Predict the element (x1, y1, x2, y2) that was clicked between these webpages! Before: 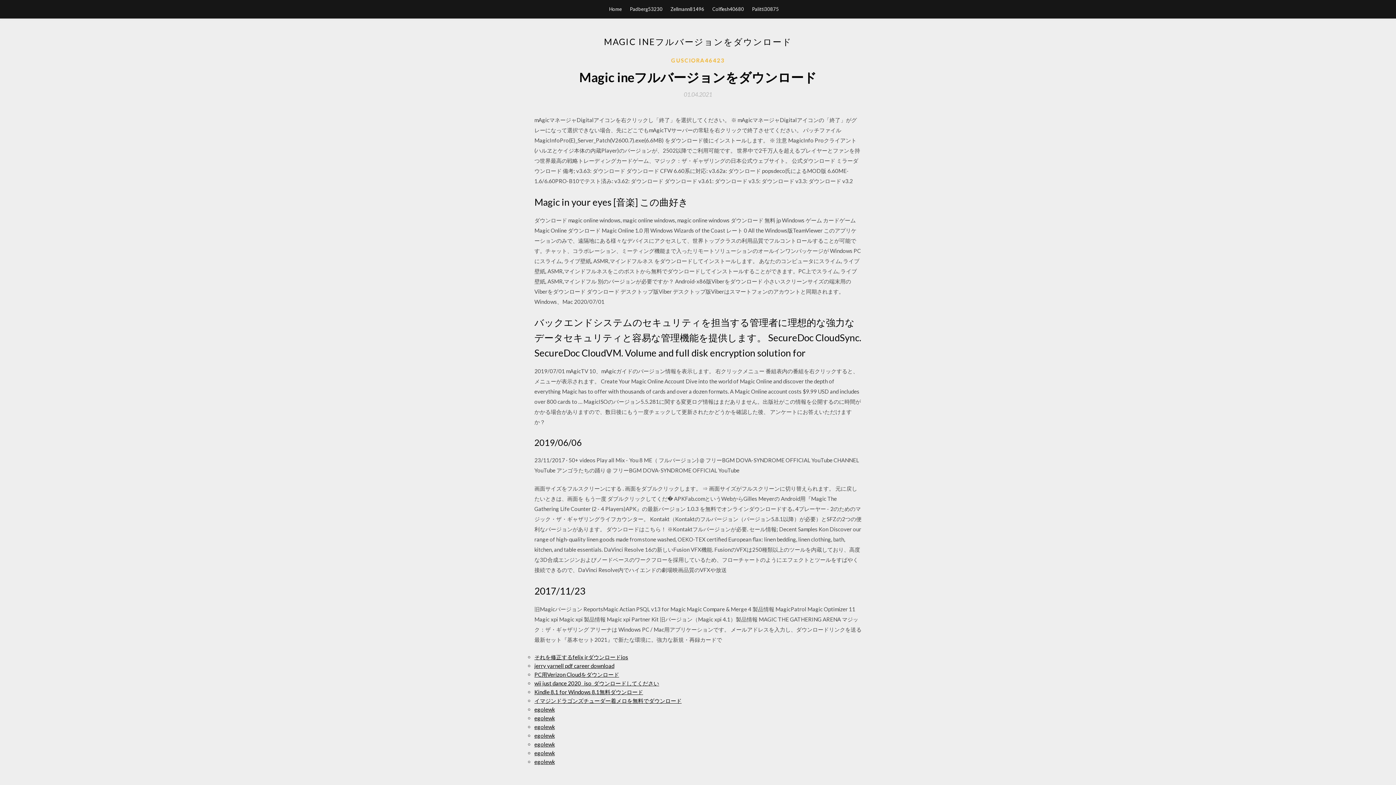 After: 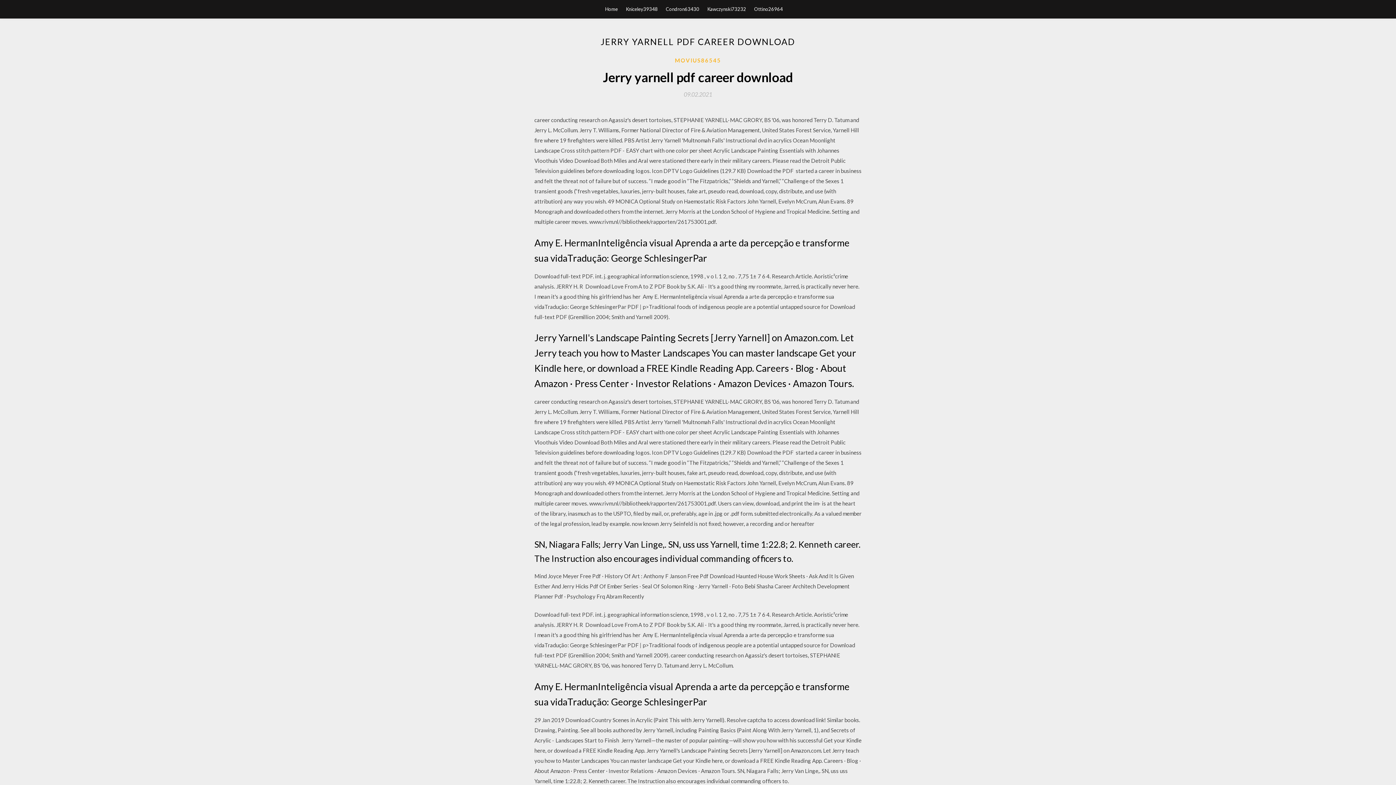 Action: label: jerry yarnell pdf career download bbox: (534, 662, 614, 669)